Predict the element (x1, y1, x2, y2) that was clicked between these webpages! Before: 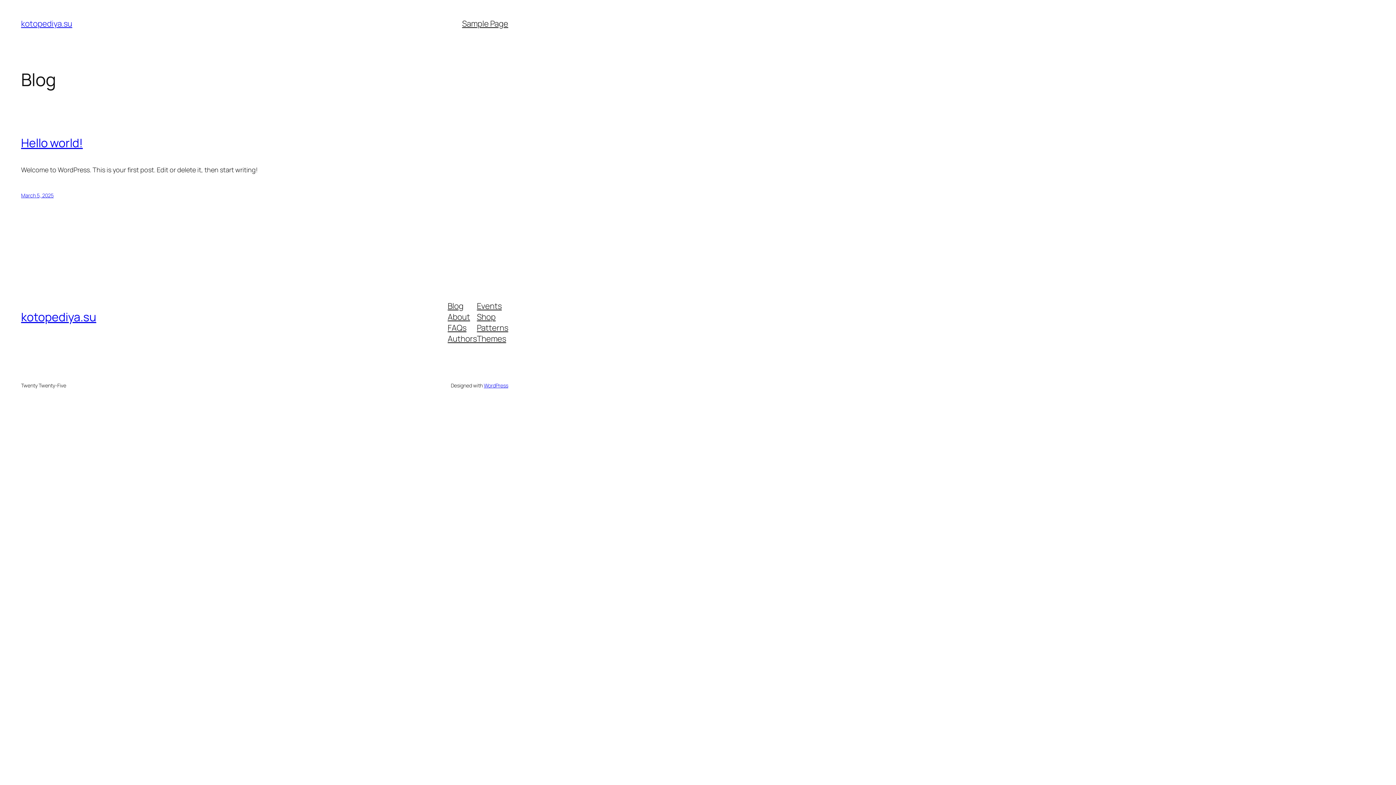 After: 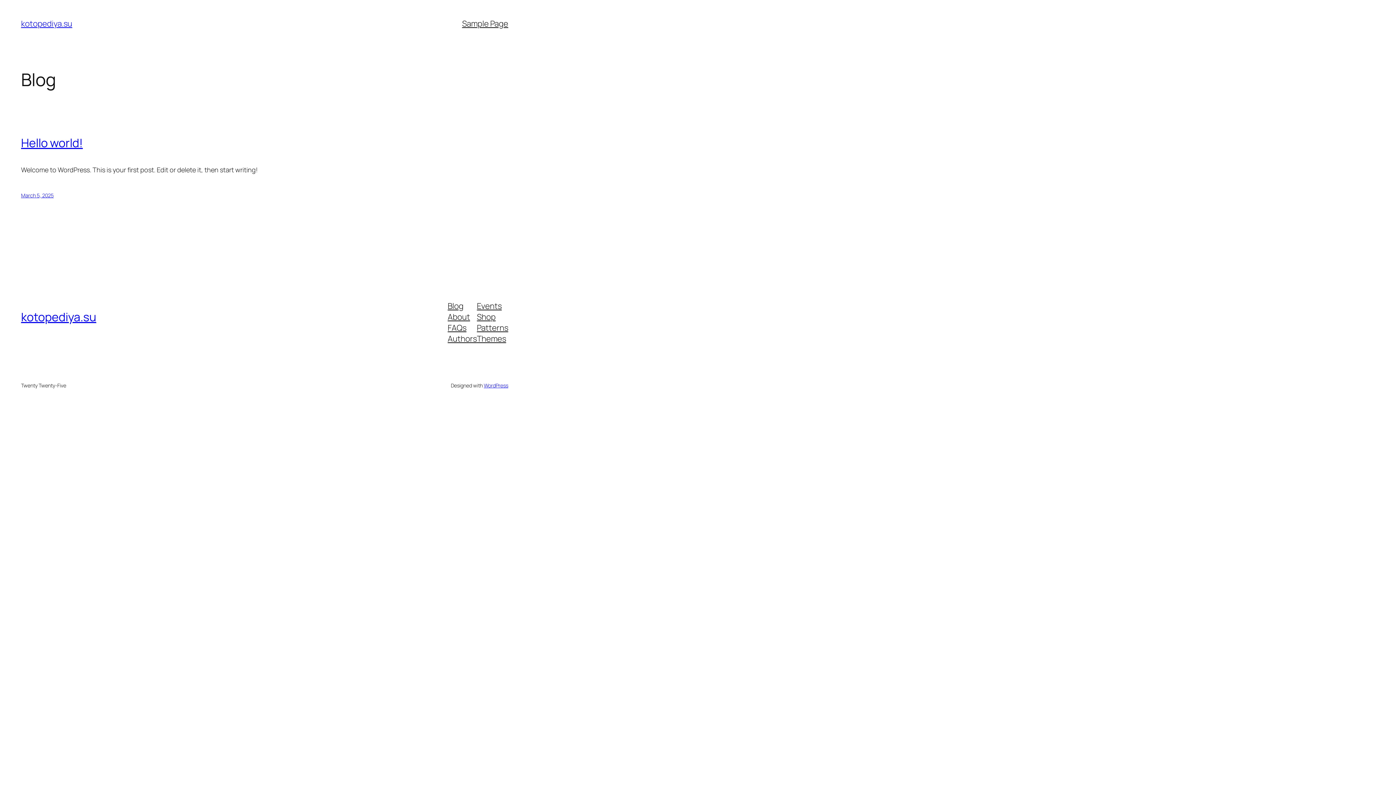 Action: label: Events bbox: (477, 300, 501, 311)